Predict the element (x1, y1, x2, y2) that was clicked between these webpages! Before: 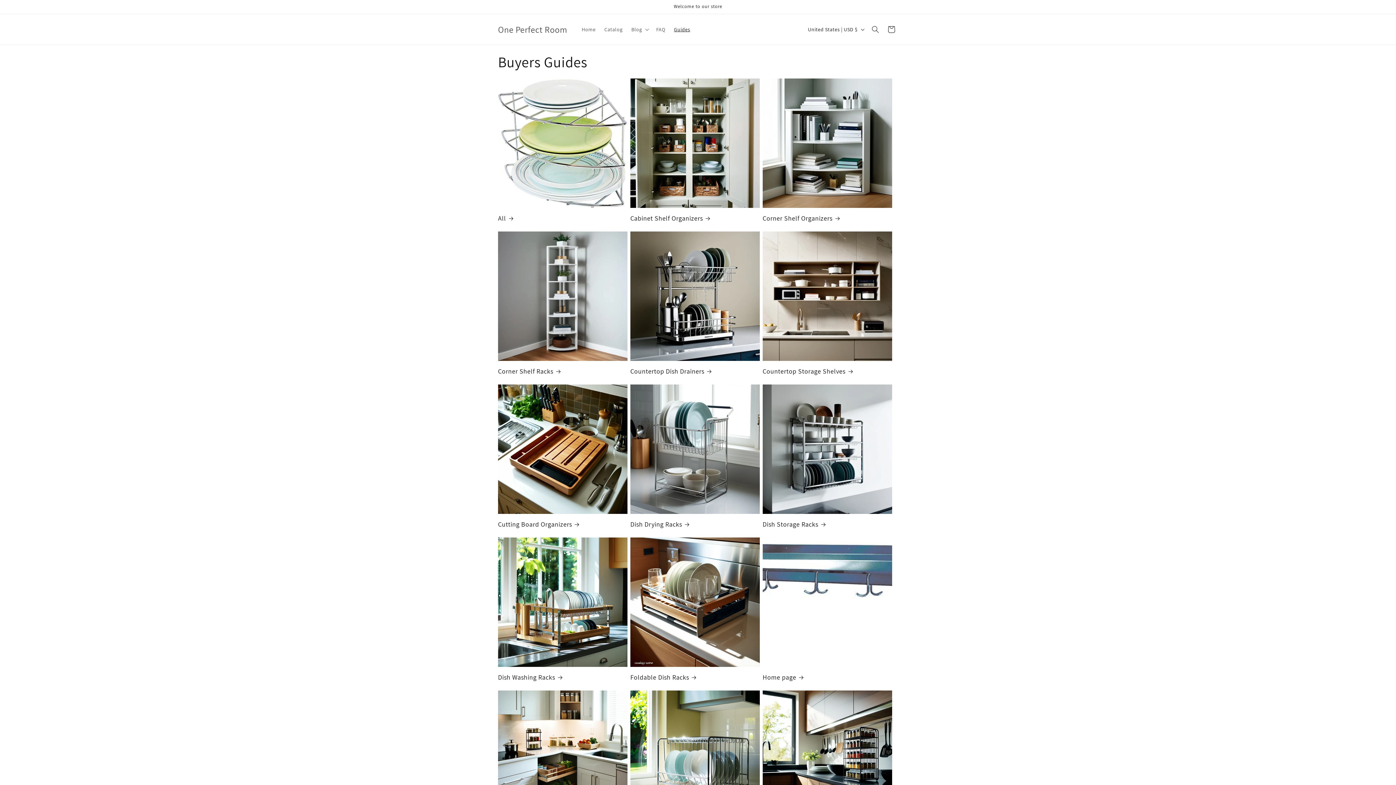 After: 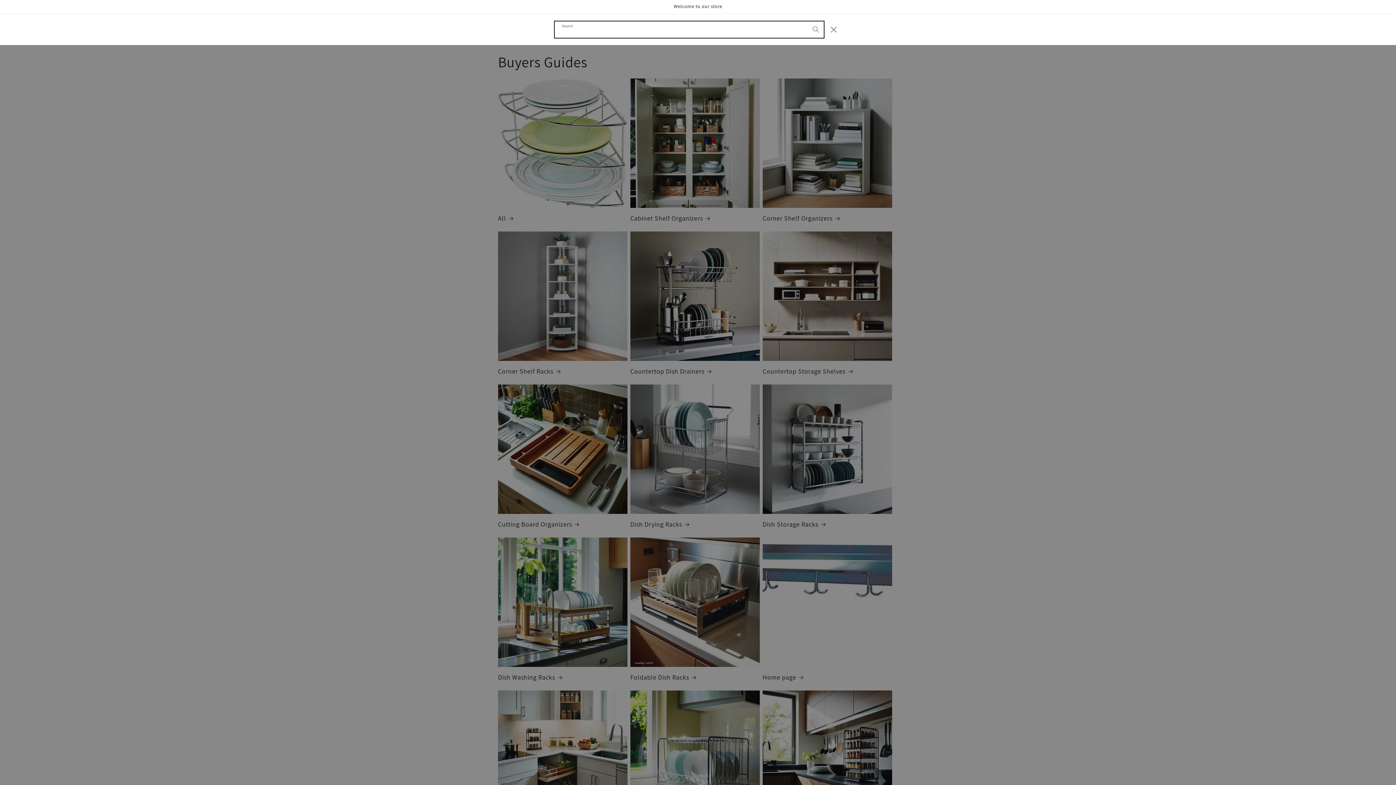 Action: bbox: (867, 21, 883, 37) label: Search